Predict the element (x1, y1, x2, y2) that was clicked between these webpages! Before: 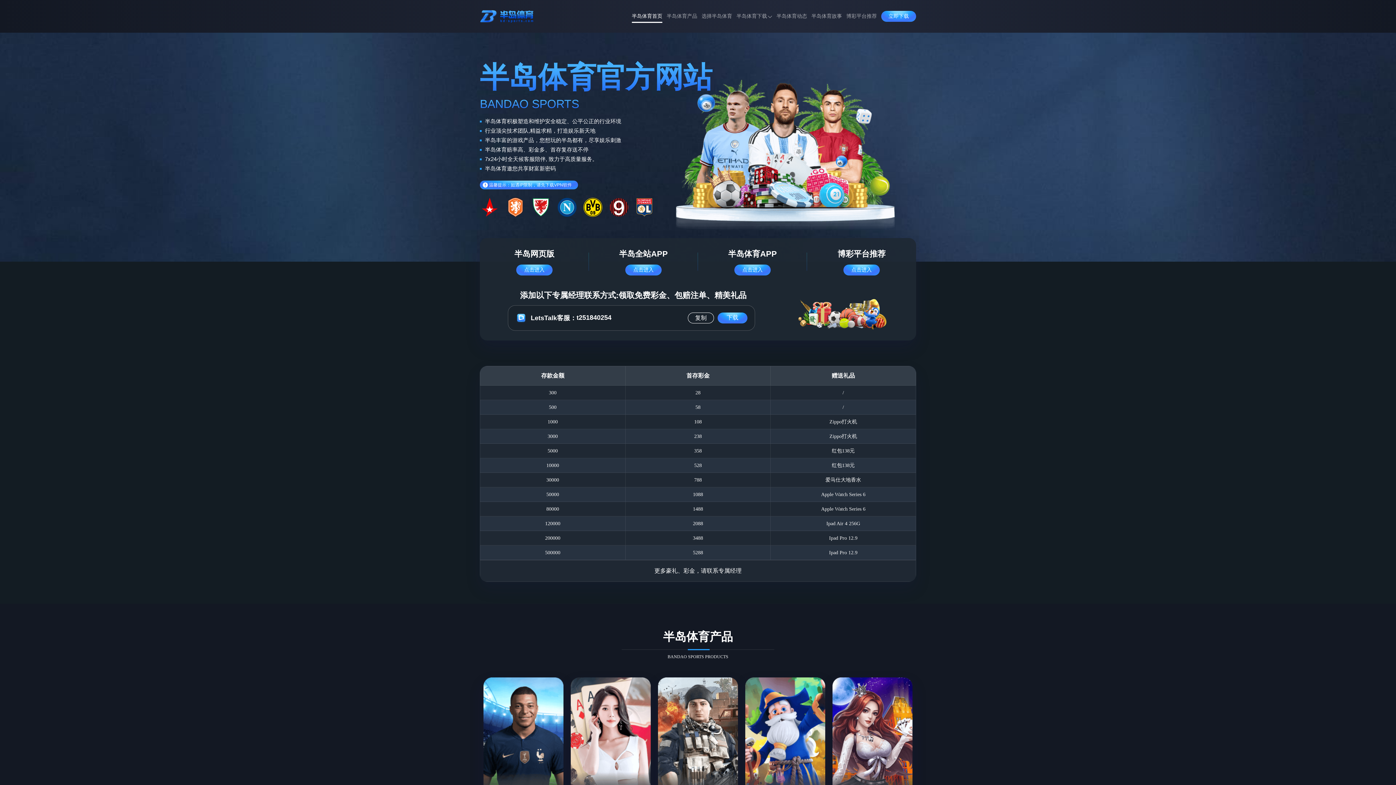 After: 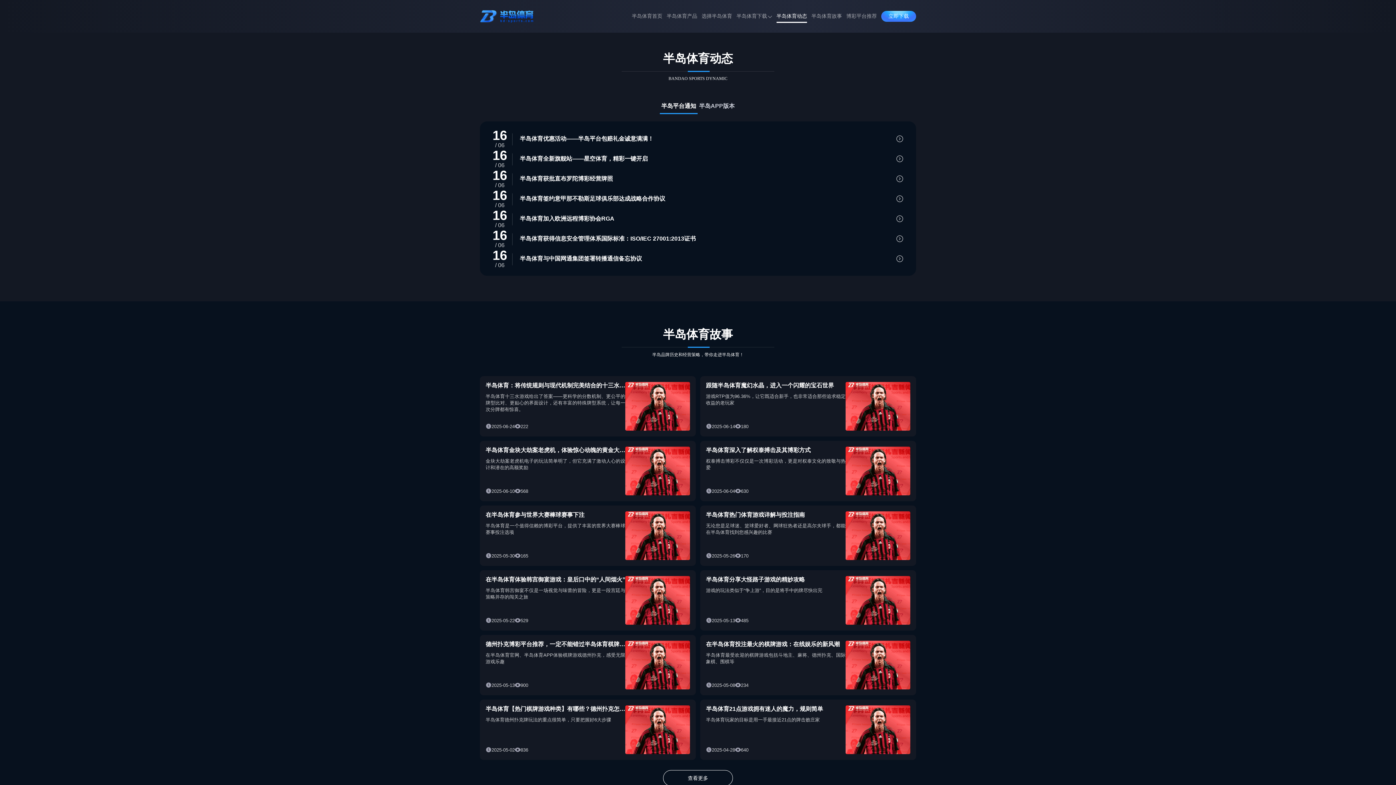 Action: label: 半岛体育动态 bbox: (776, 8, 807, 24)